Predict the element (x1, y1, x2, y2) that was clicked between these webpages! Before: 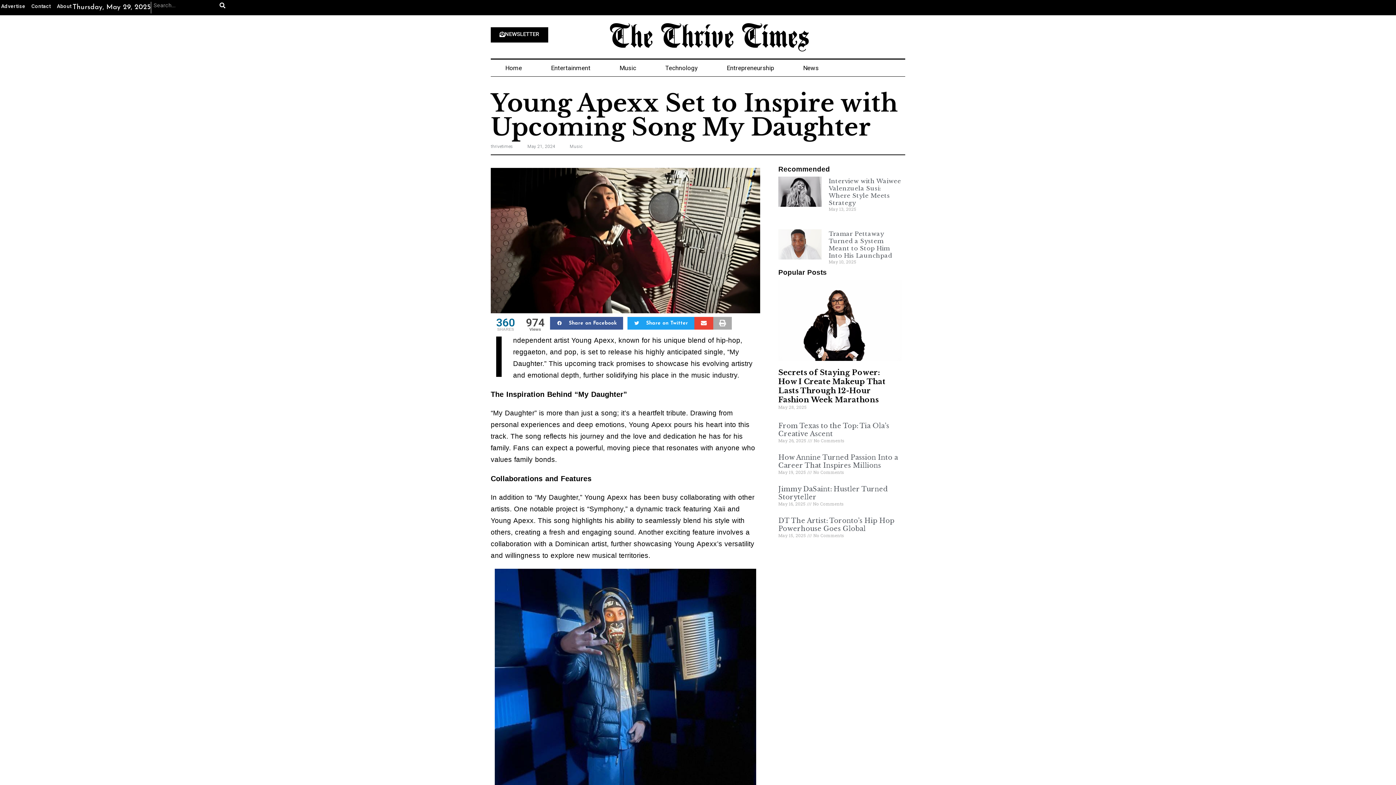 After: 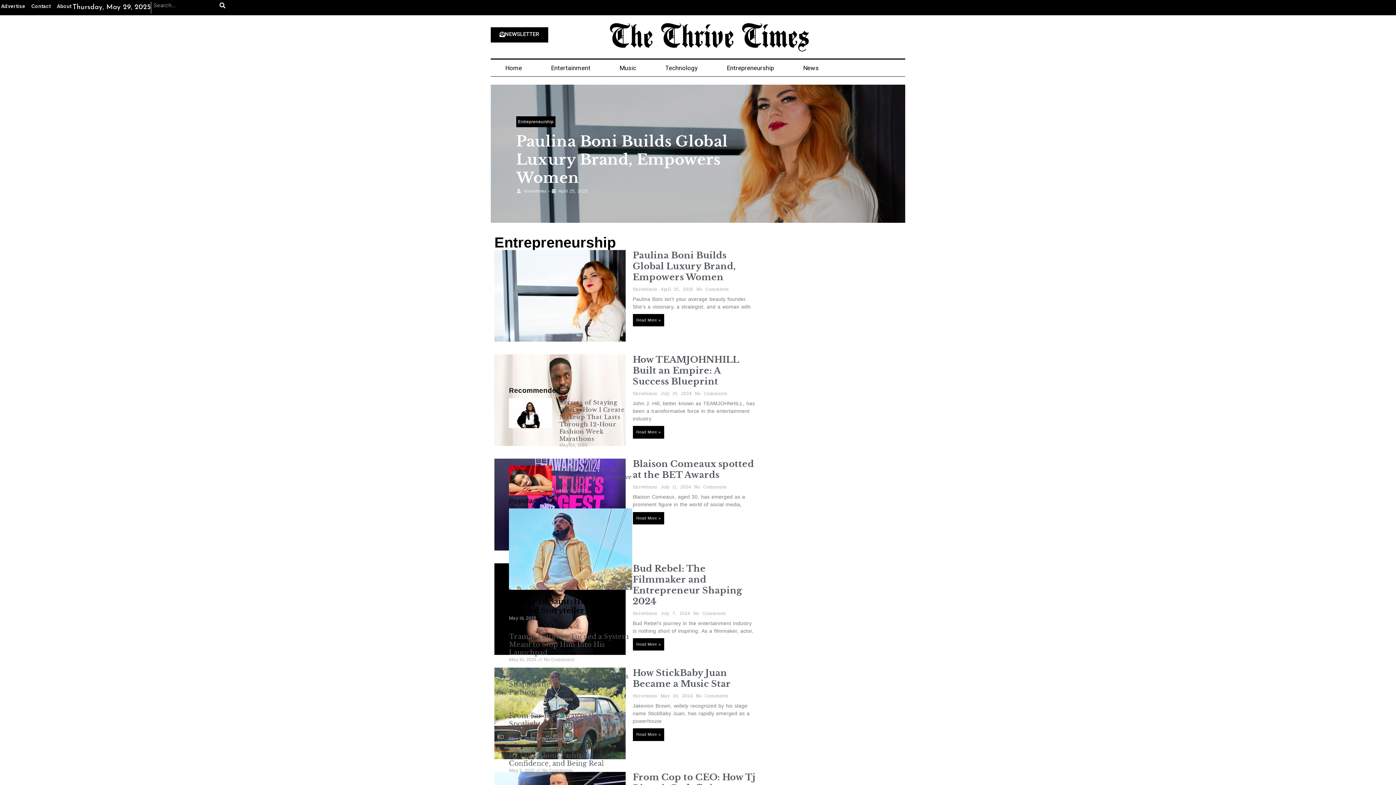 Action: bbox: (712, 59, 788, 76) label: Entrepreneurship